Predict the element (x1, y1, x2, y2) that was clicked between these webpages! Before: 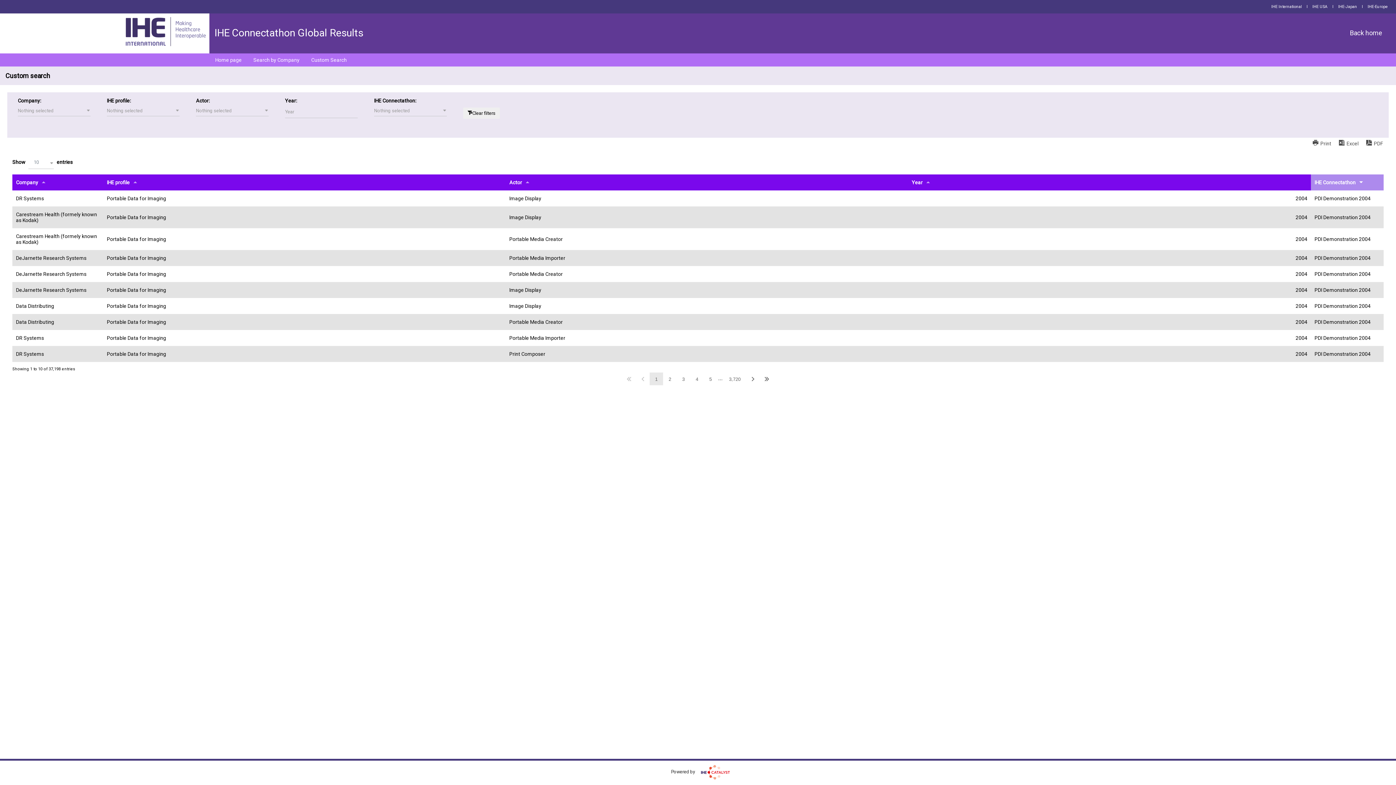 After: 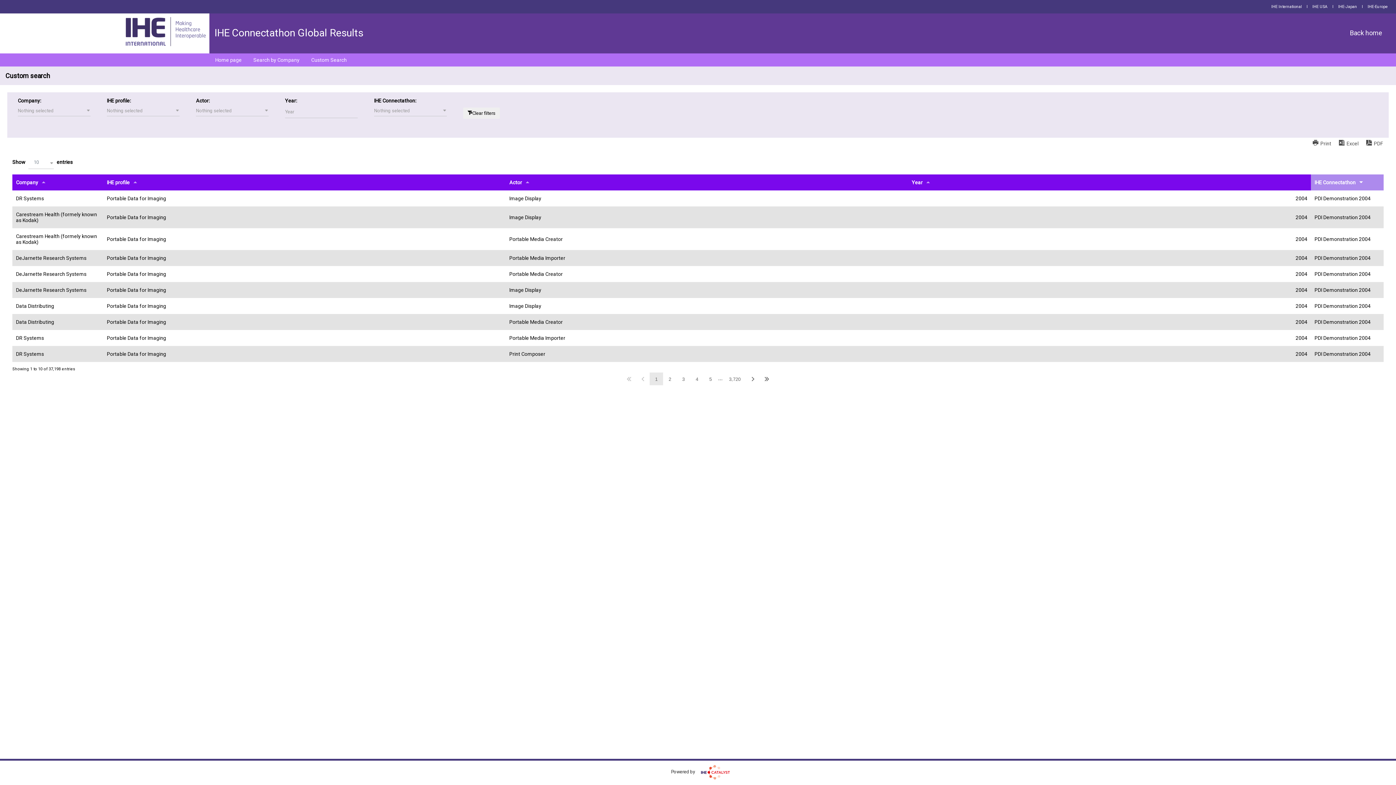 Action: label: Custom Search bbox: (305, 53, 352, 66)